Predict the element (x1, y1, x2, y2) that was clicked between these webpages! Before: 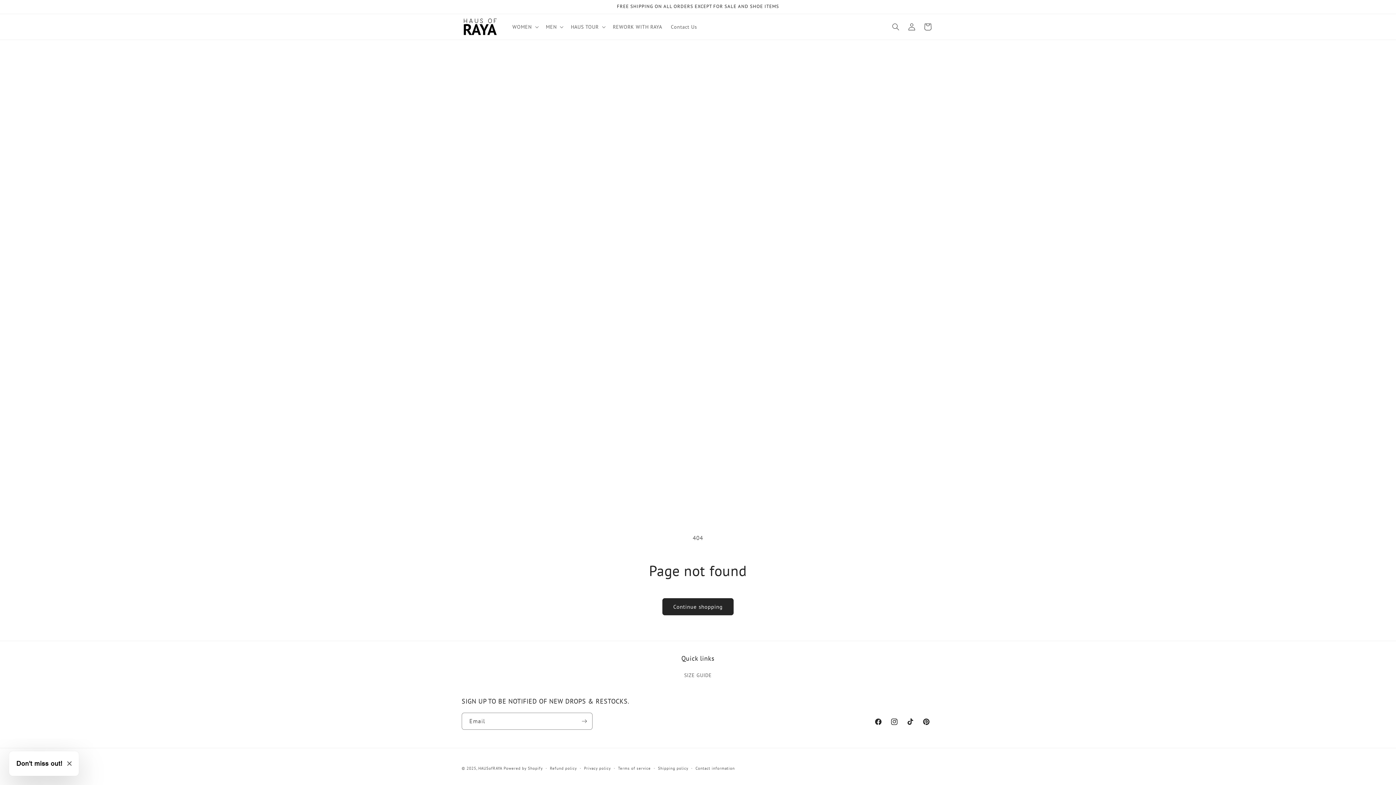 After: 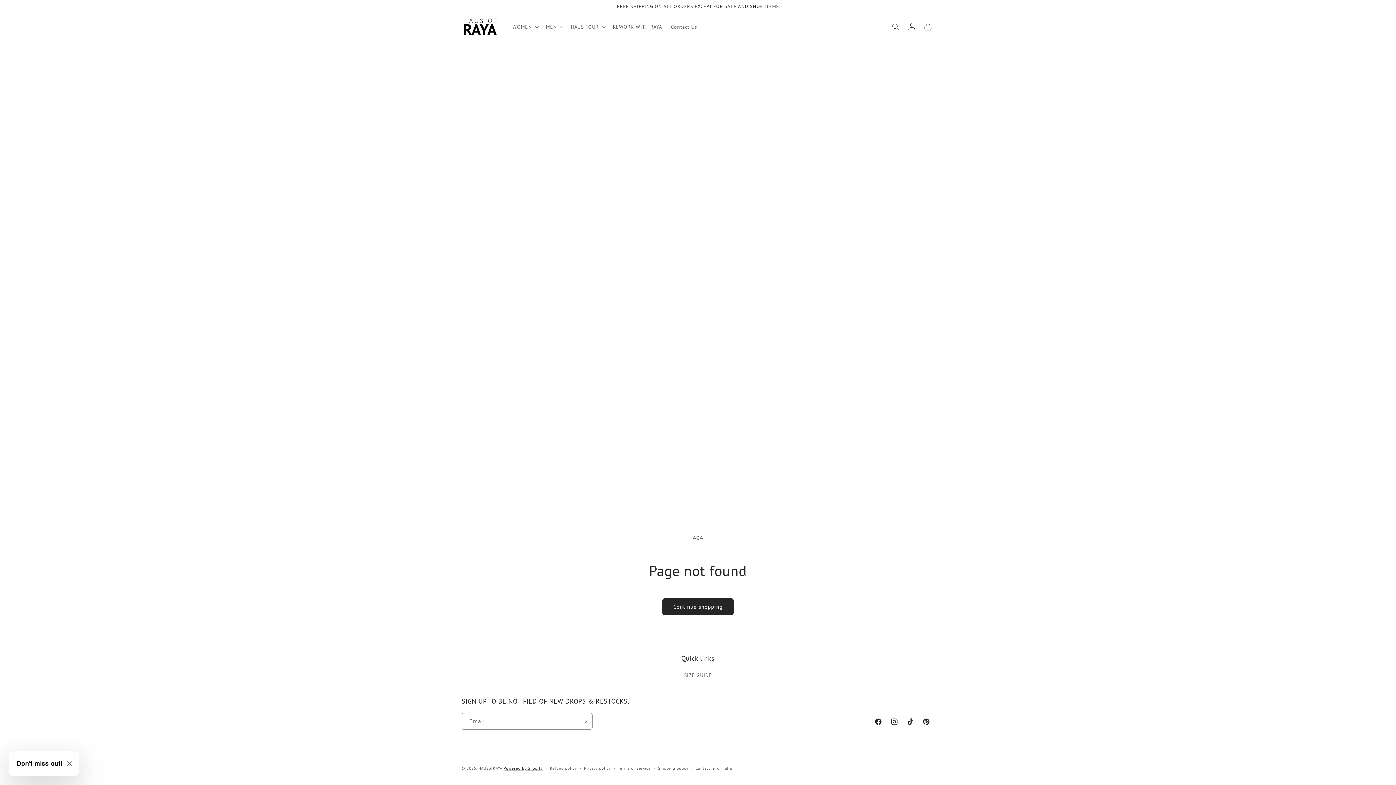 Action: bbox: (503, 766, 542, 771) label: Powered by Shopify